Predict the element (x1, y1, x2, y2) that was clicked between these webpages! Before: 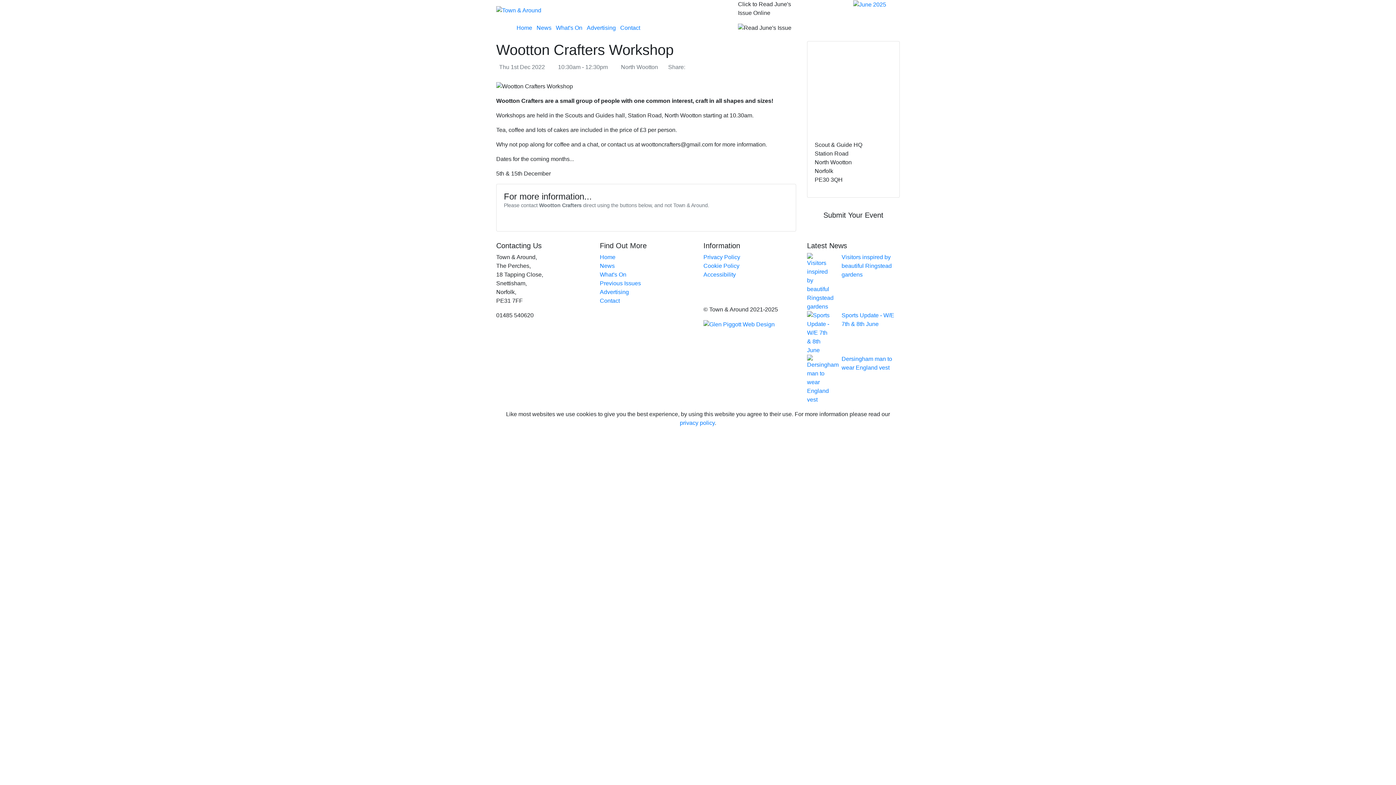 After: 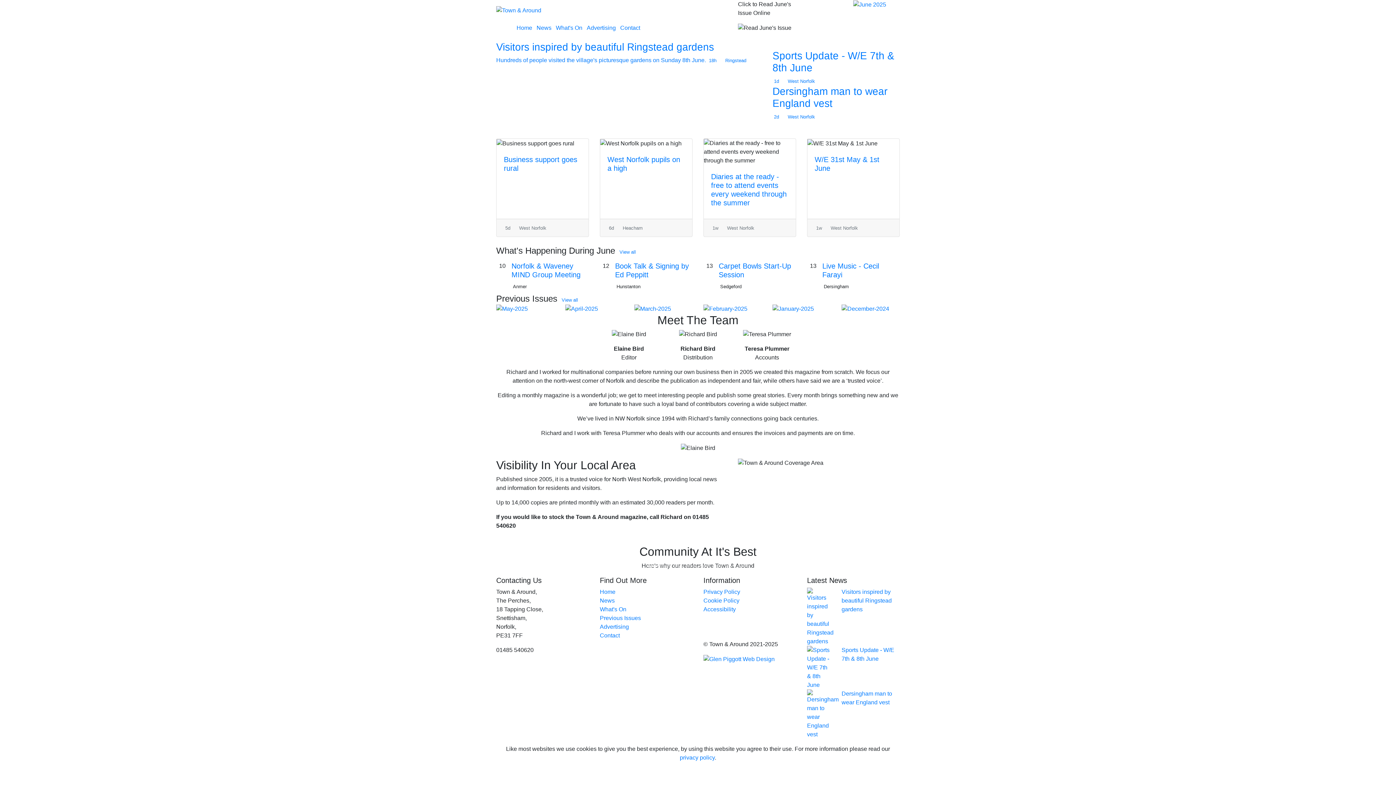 Action: label: Home bbox: (516, 24, 532, 30)